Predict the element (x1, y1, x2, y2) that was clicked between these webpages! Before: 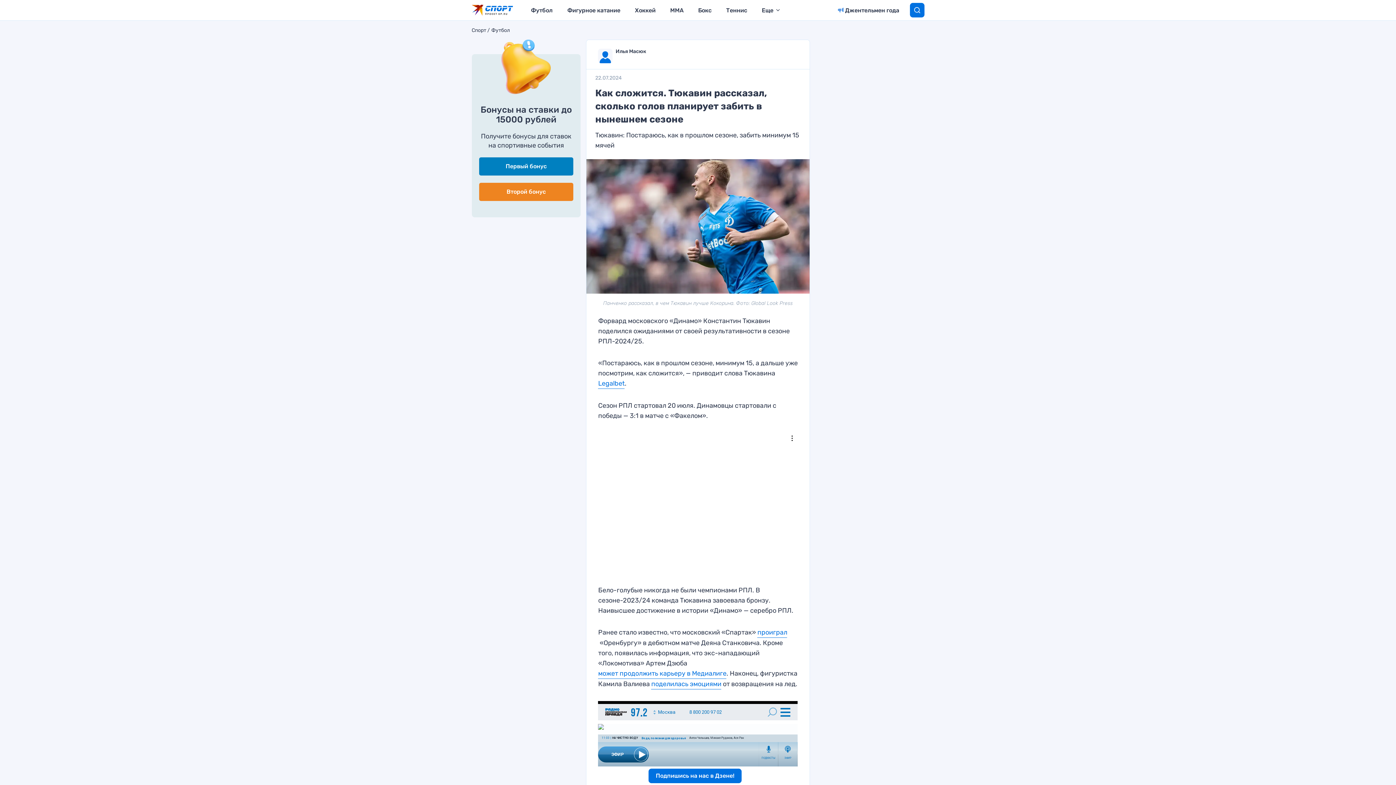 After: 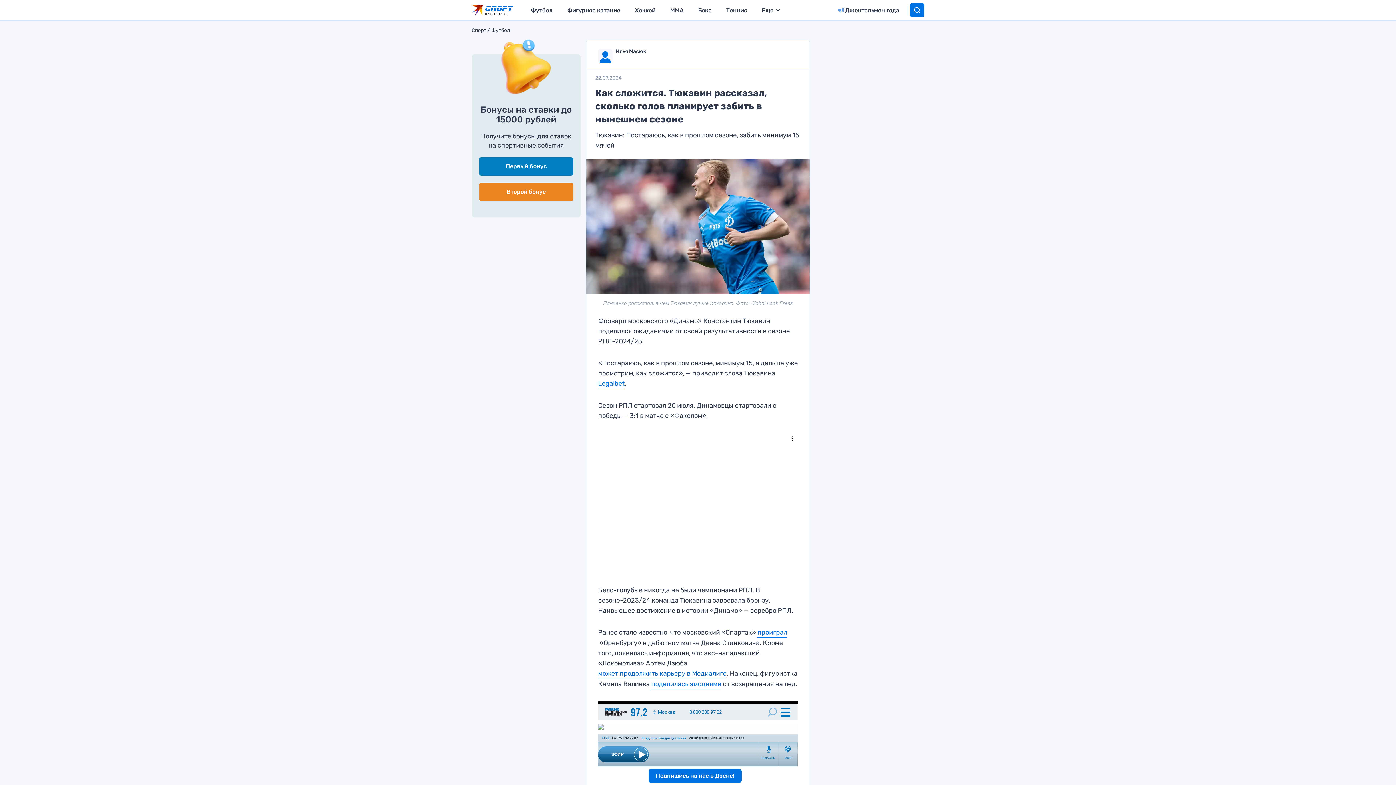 Action: bbox: (598, 668, 726, 679) label: может продолжить карьеру в Медиалиге